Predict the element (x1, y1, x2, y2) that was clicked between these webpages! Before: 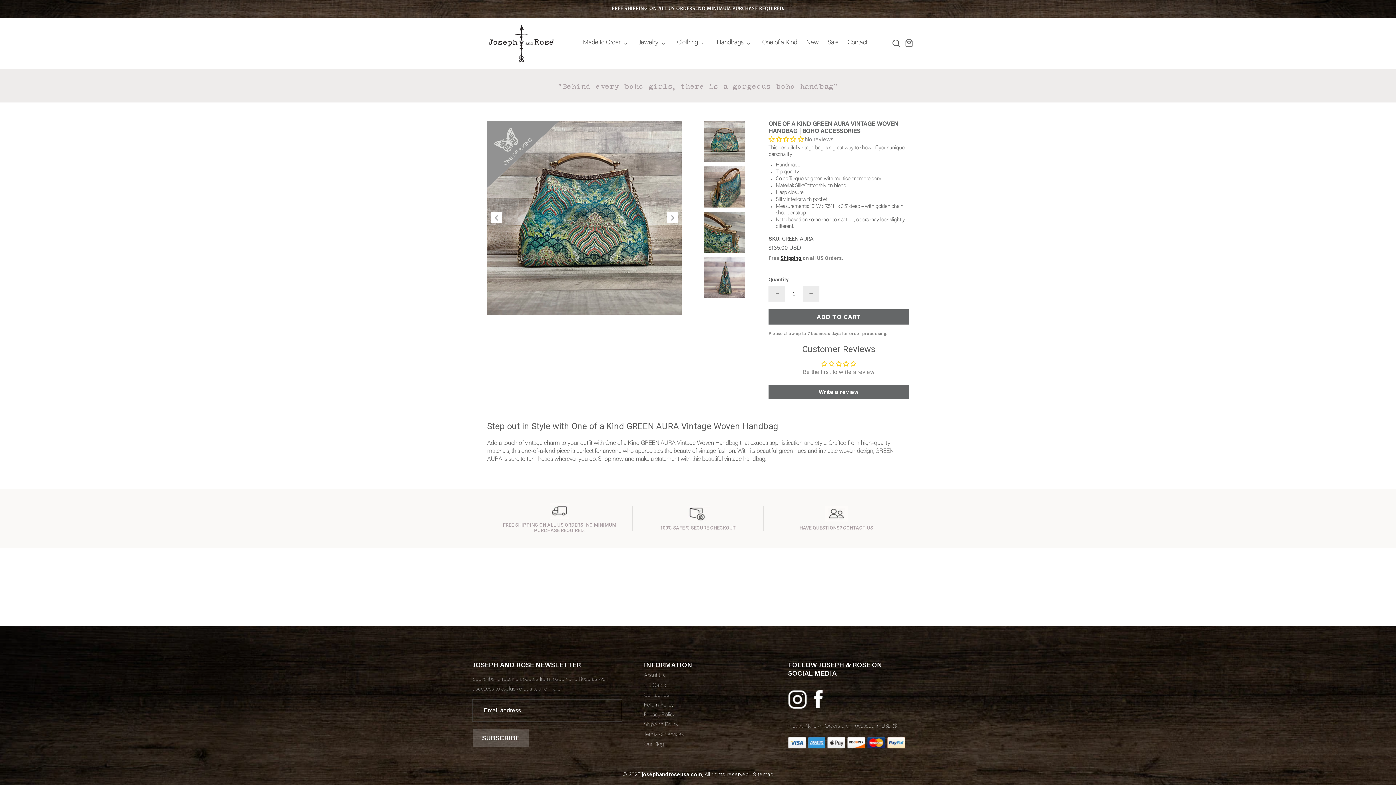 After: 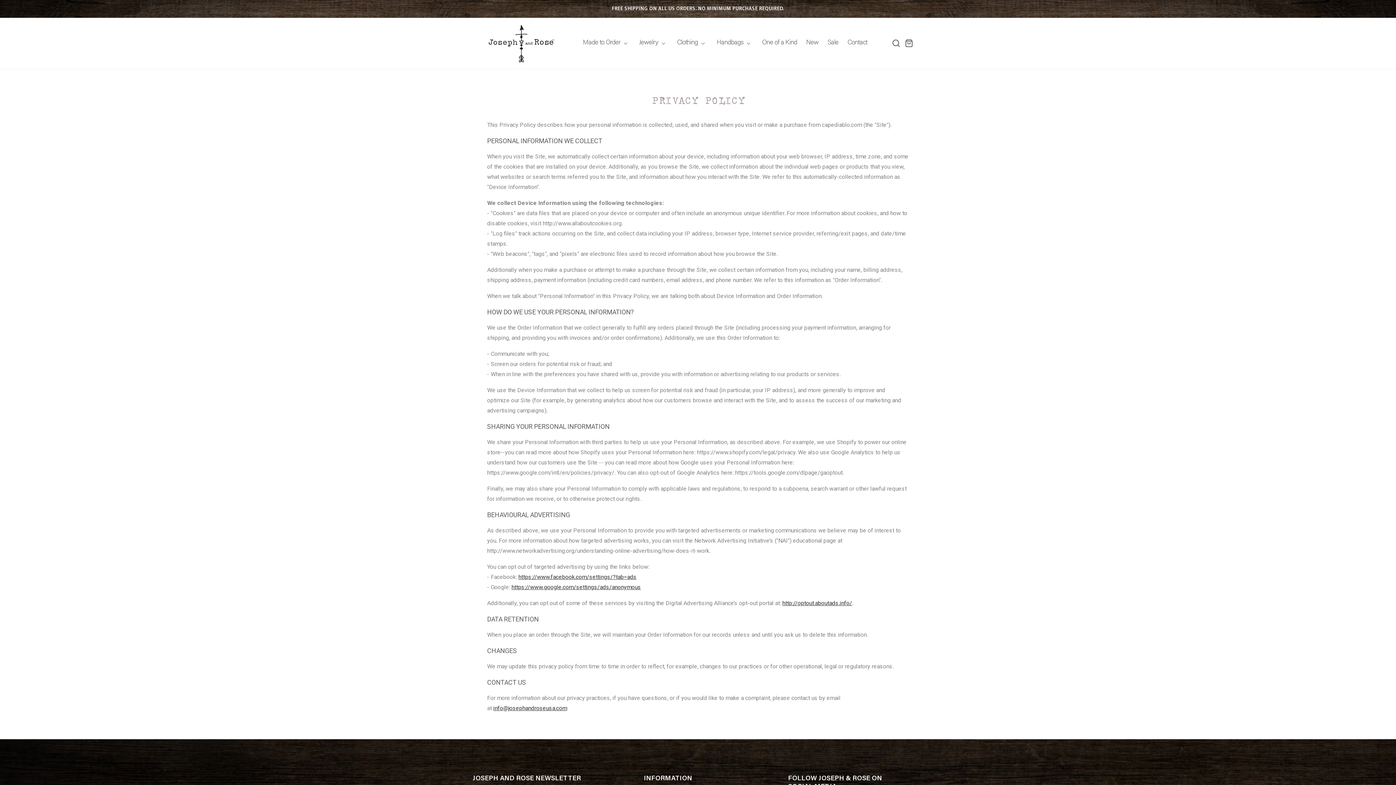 Action: label: Privacy Policy bbox: (644, 710, 766, 720)